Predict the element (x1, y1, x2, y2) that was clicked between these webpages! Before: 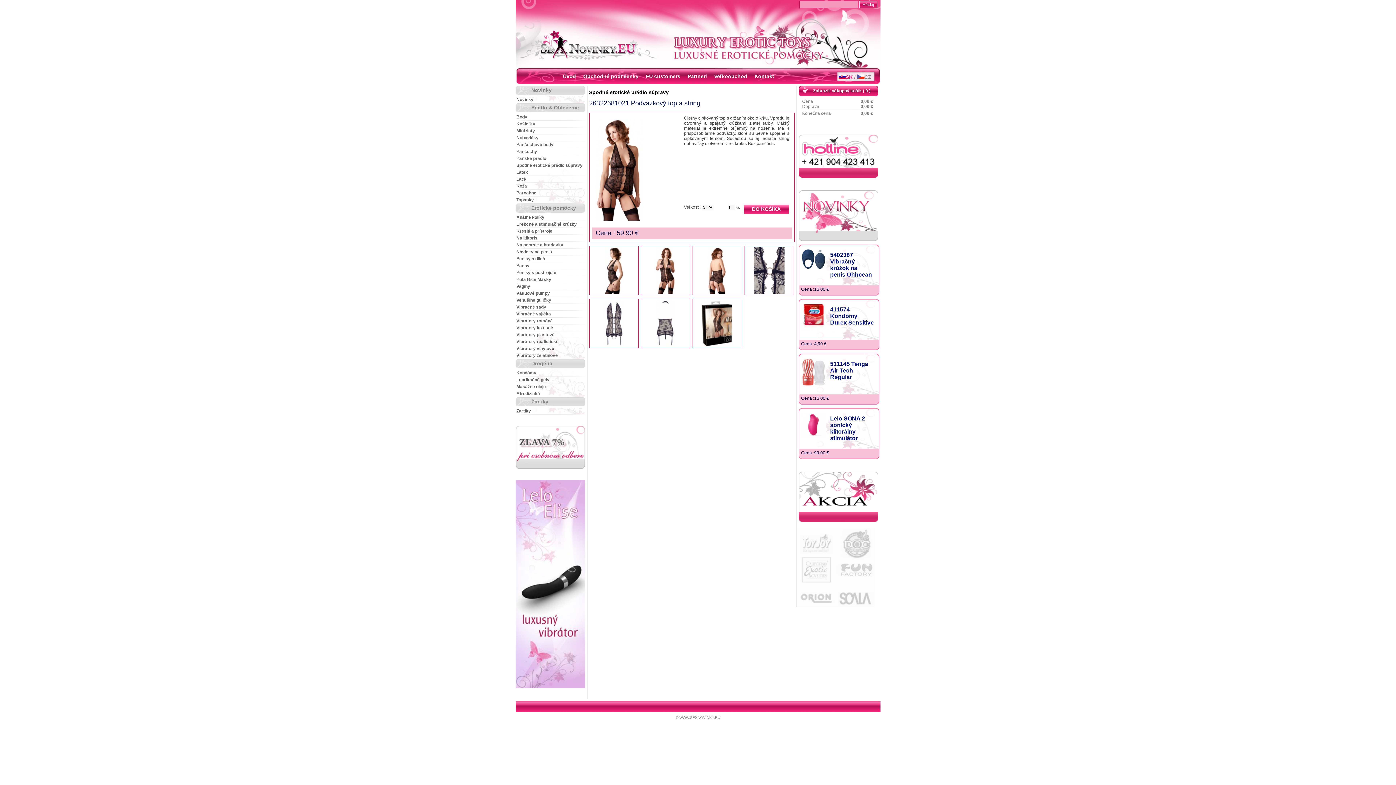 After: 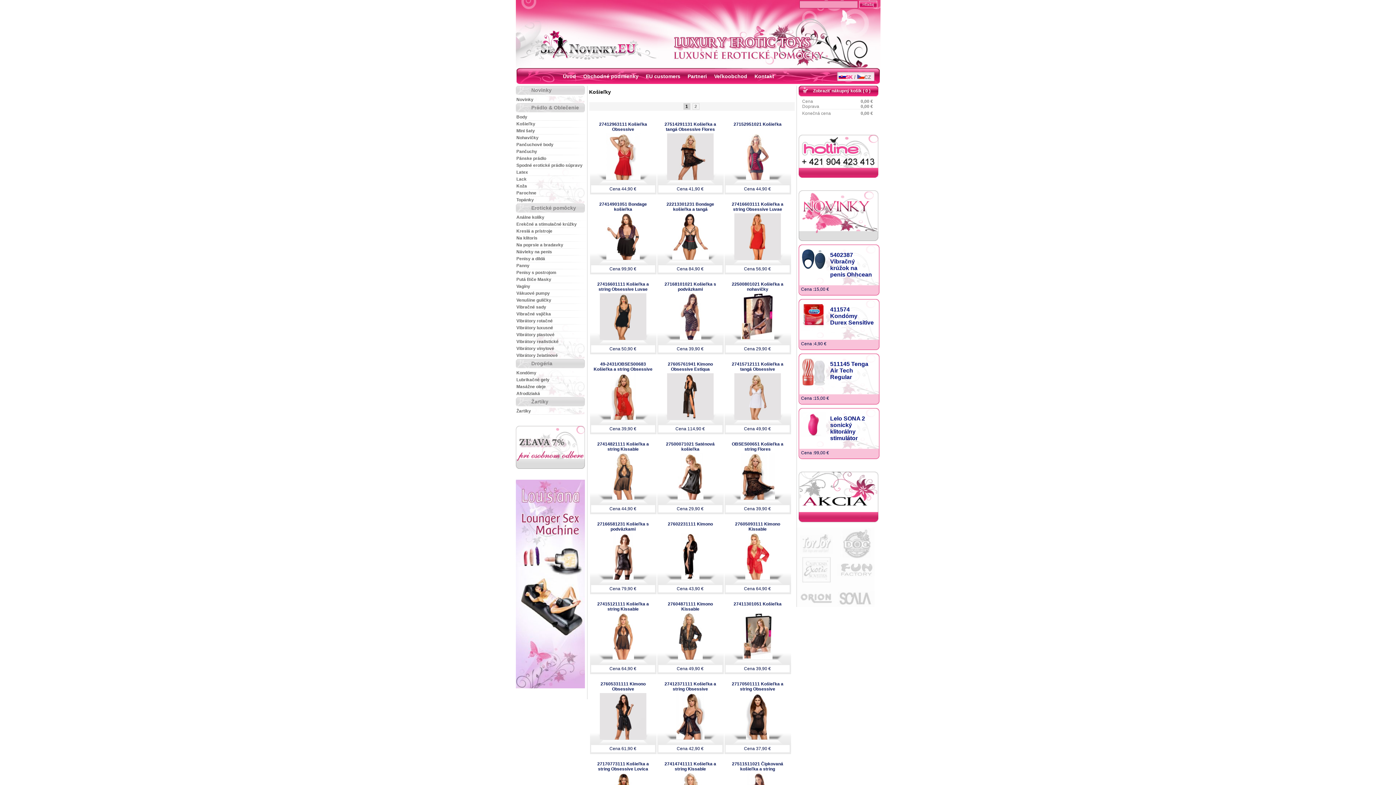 Action: label: Košieľky bbox: (515, 120, 536, 127)